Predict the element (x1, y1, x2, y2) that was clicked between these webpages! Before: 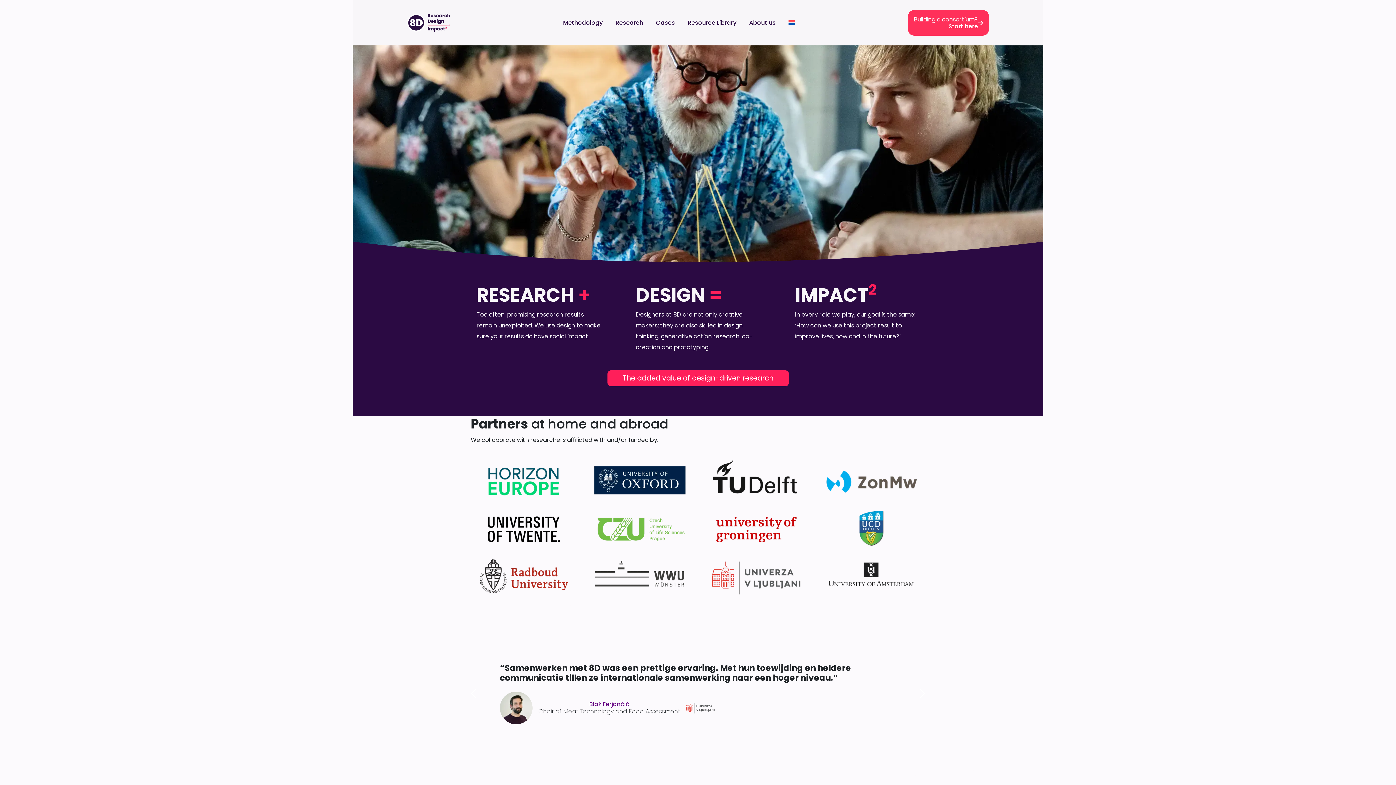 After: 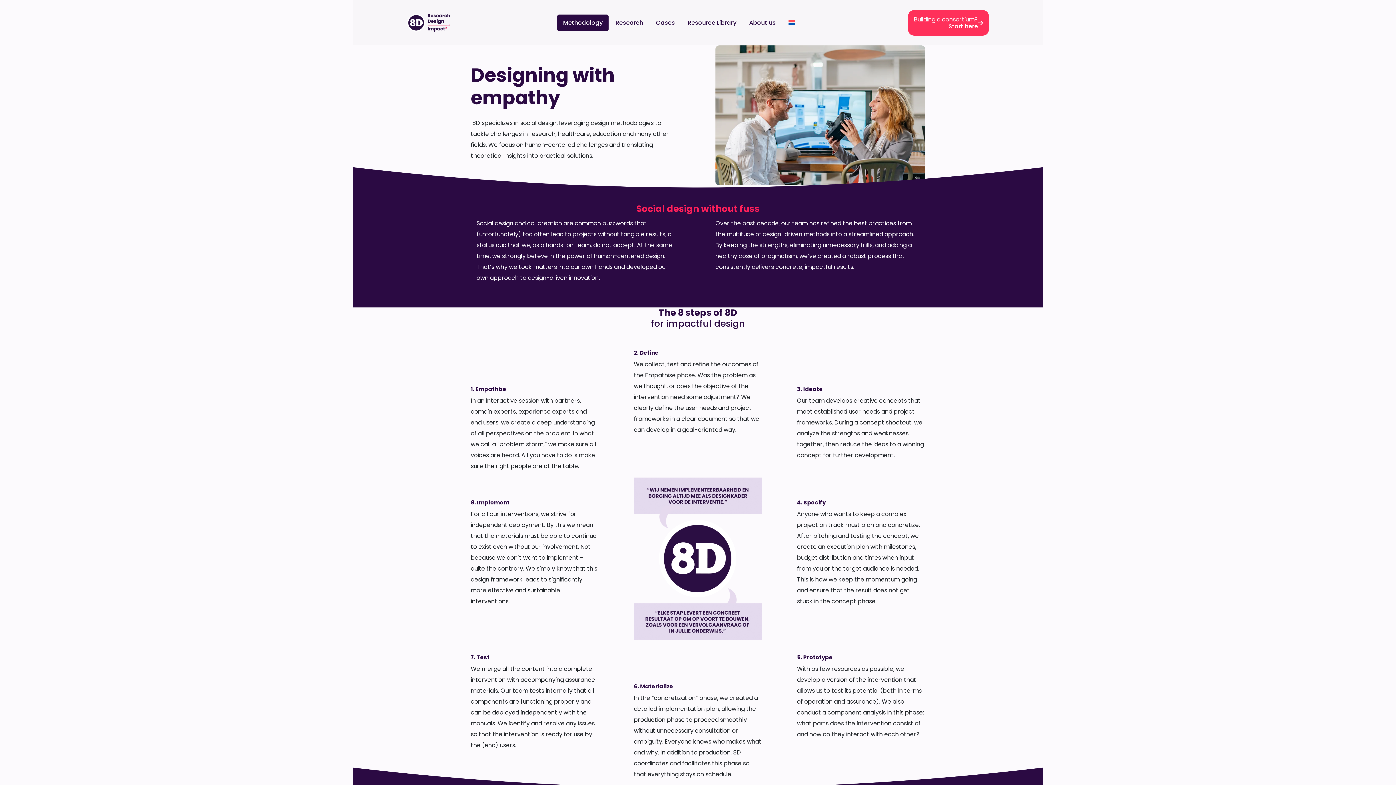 Action: bbox: (557, 14, 608, 31) label: Methodology